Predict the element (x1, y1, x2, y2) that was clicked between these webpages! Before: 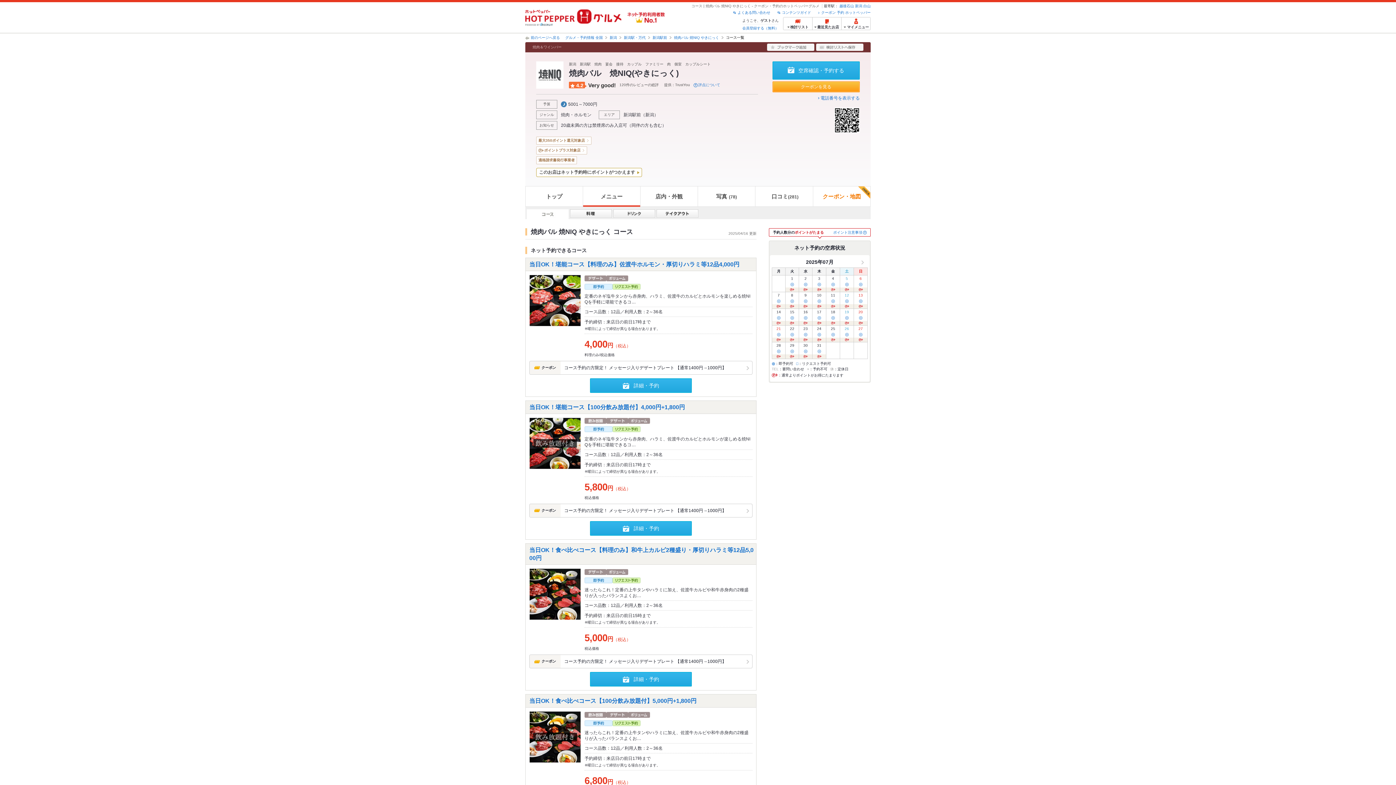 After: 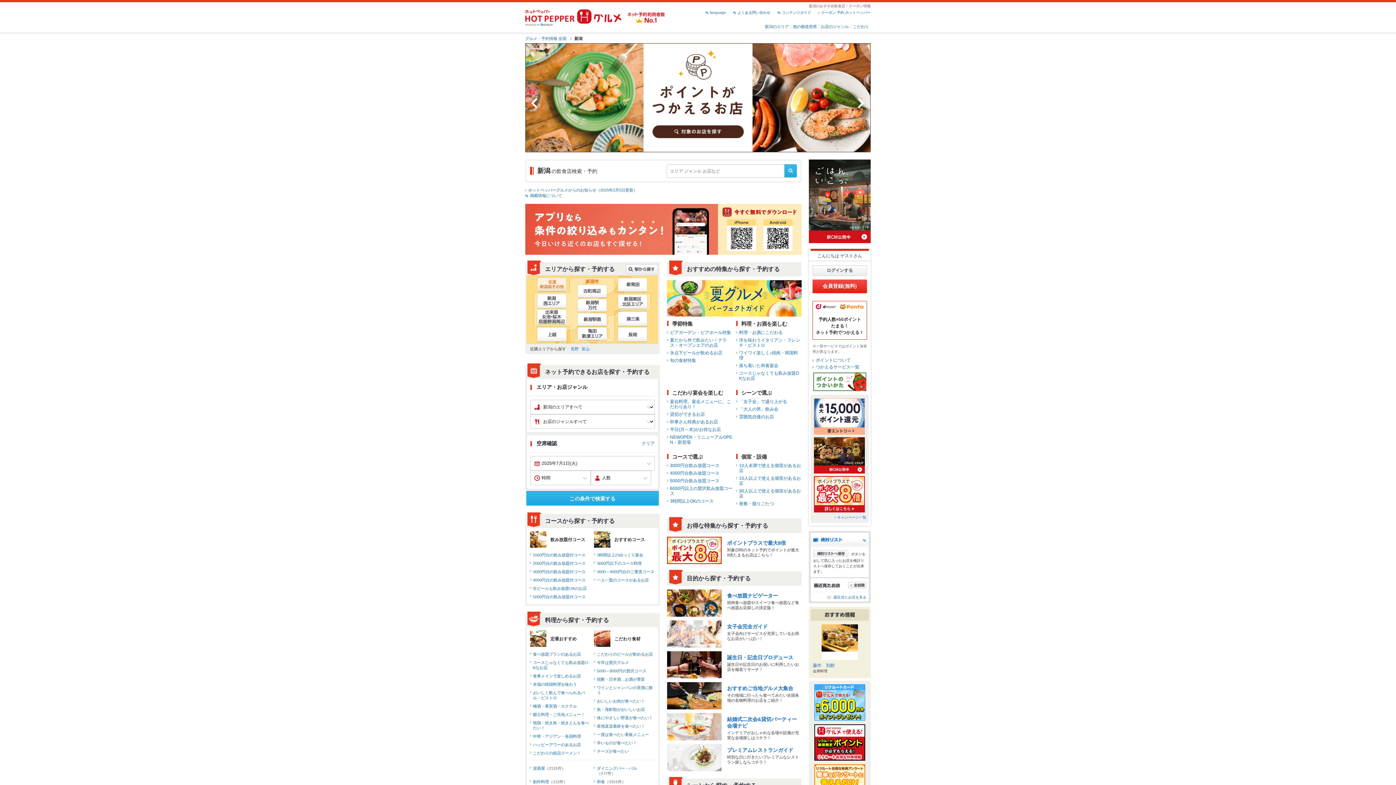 Action: label: 新潟 bbox: (645, 112, 654, 117)